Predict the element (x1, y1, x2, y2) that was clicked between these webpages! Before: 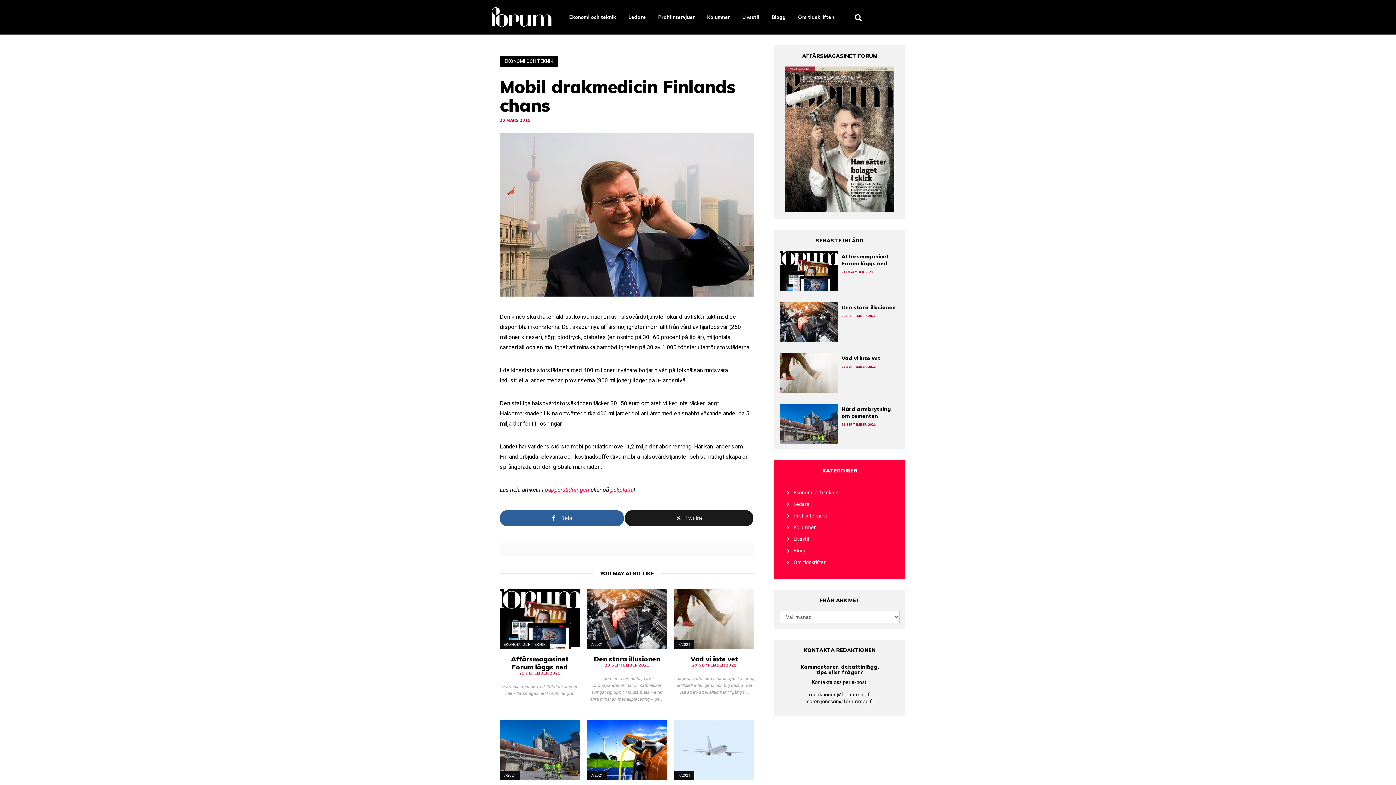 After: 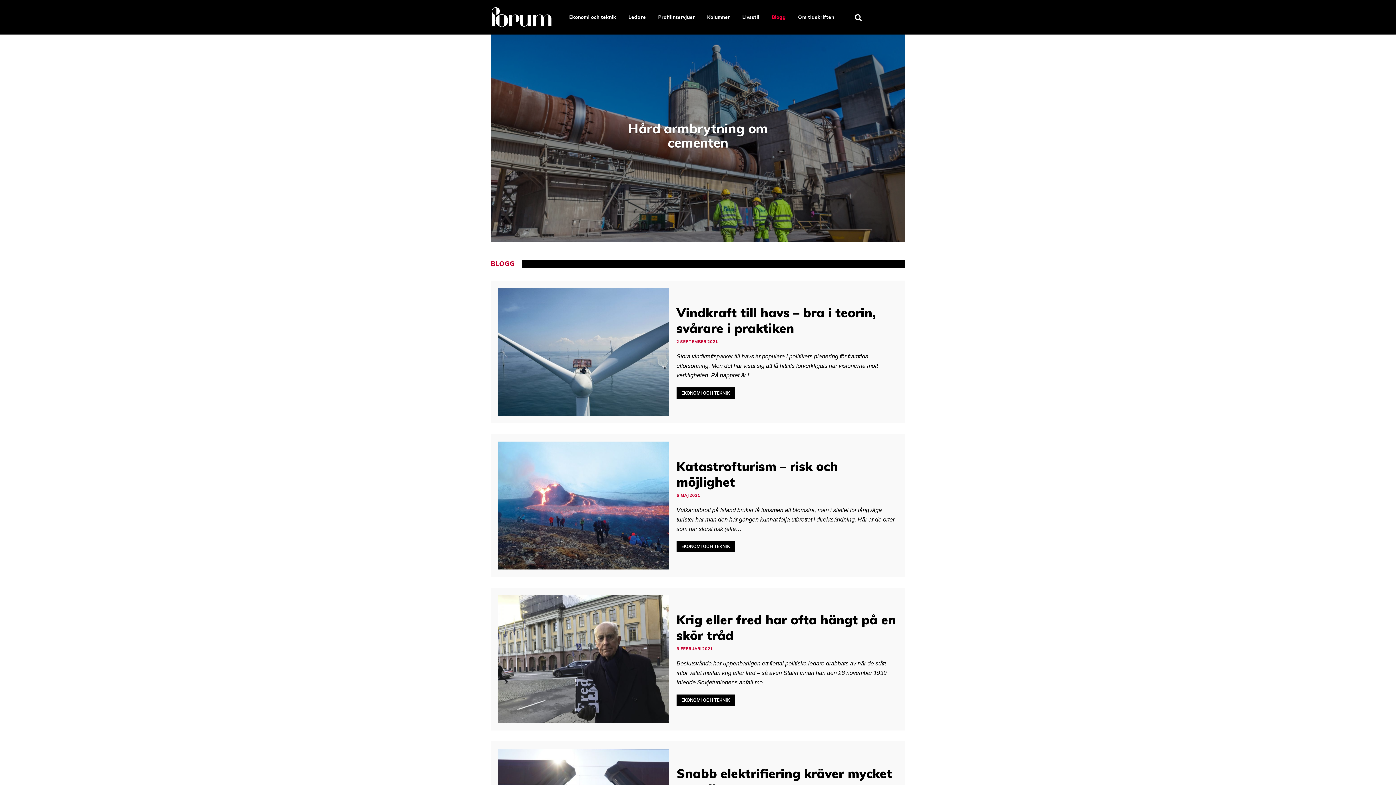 Action: label: Blogg bbox: (765, 5, 792, 28)